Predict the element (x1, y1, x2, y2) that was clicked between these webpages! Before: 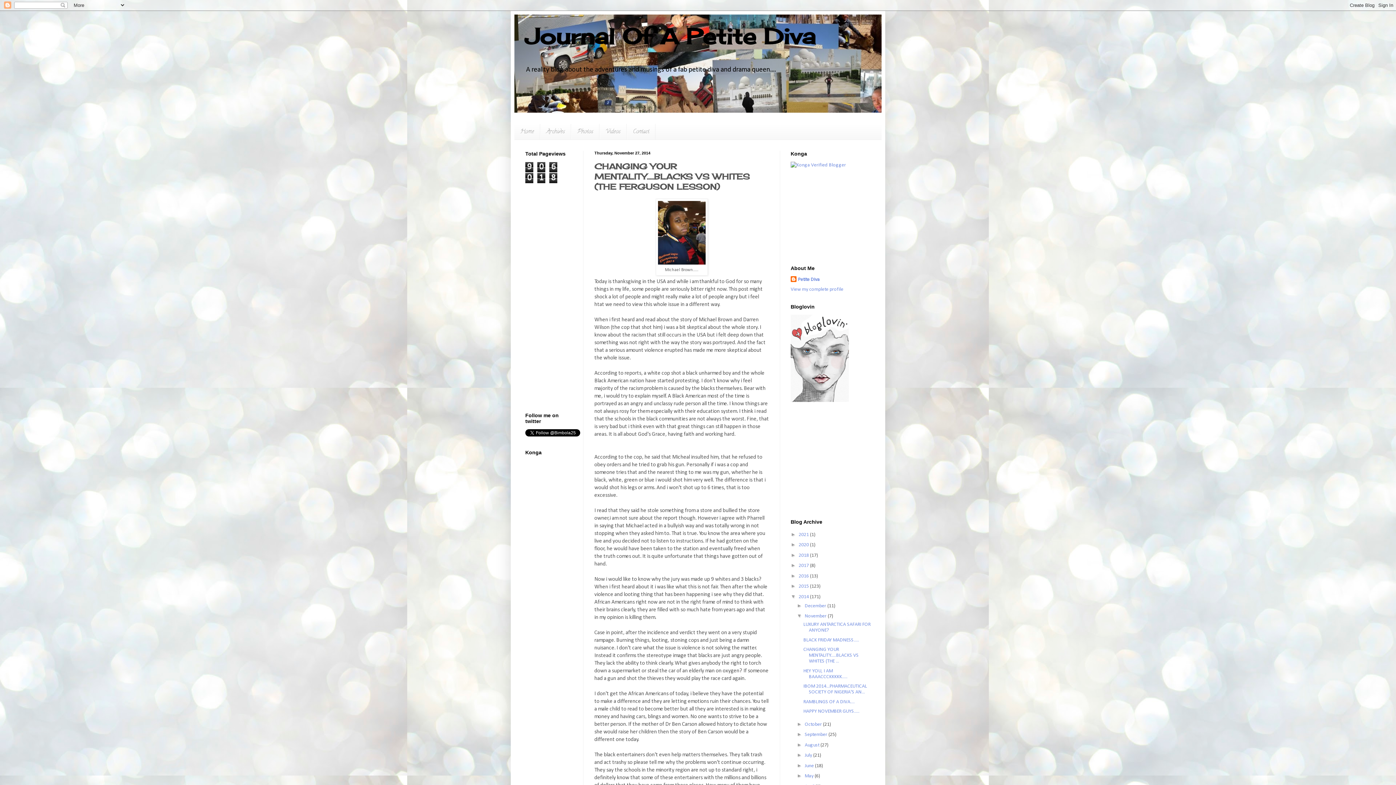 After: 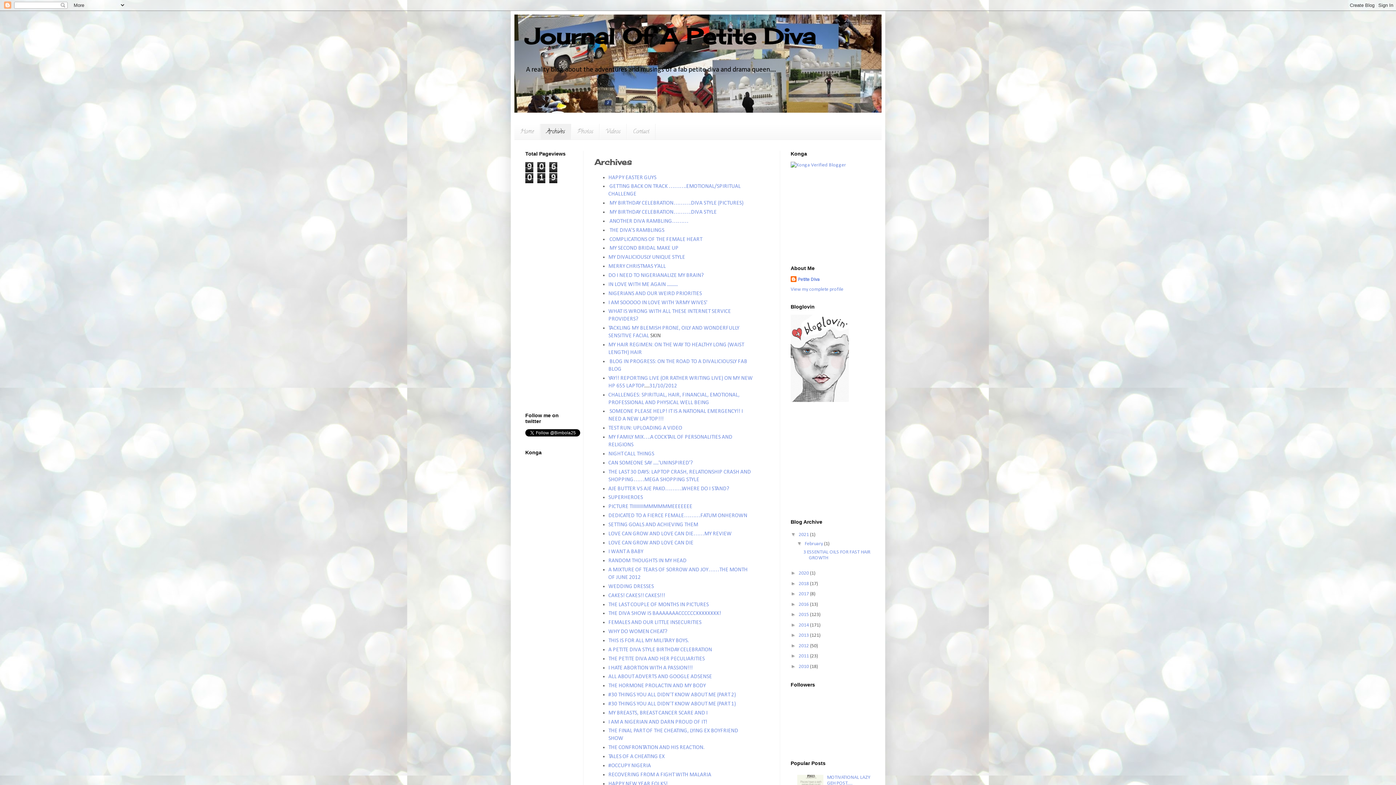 Action: label: Archives bbox: (540, 124, 571, 139)